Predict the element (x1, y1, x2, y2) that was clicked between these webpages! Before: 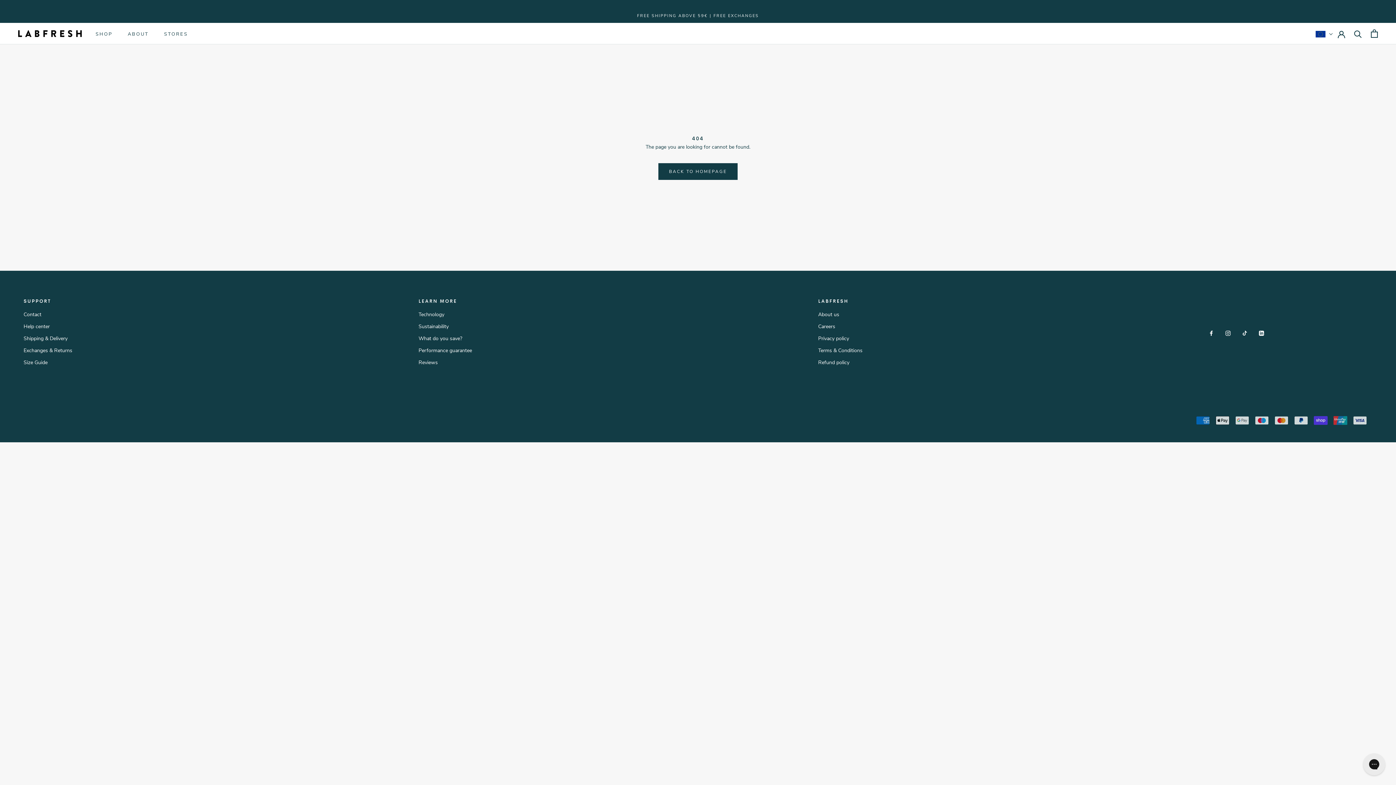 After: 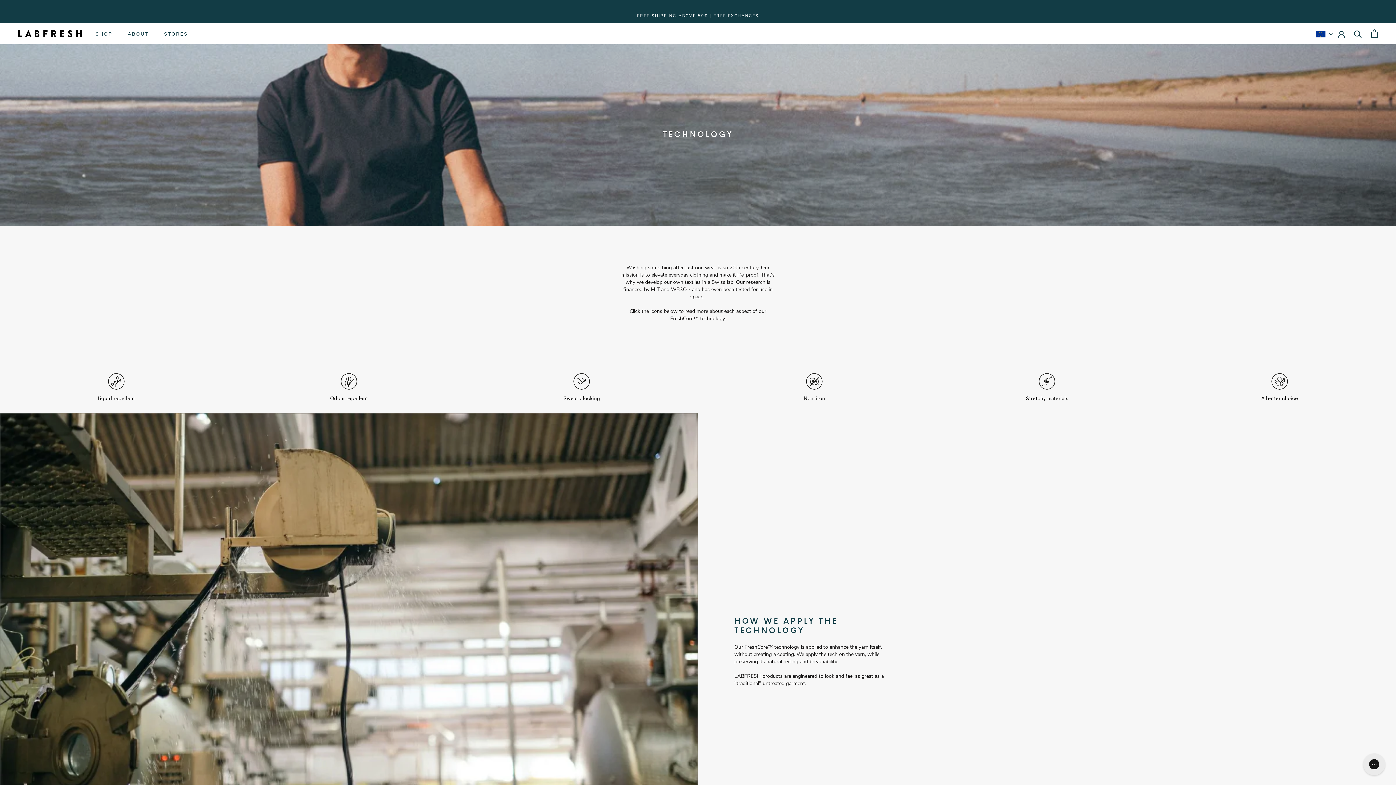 Action: bbox: (127, 30, 148, 37) label: ABOUT